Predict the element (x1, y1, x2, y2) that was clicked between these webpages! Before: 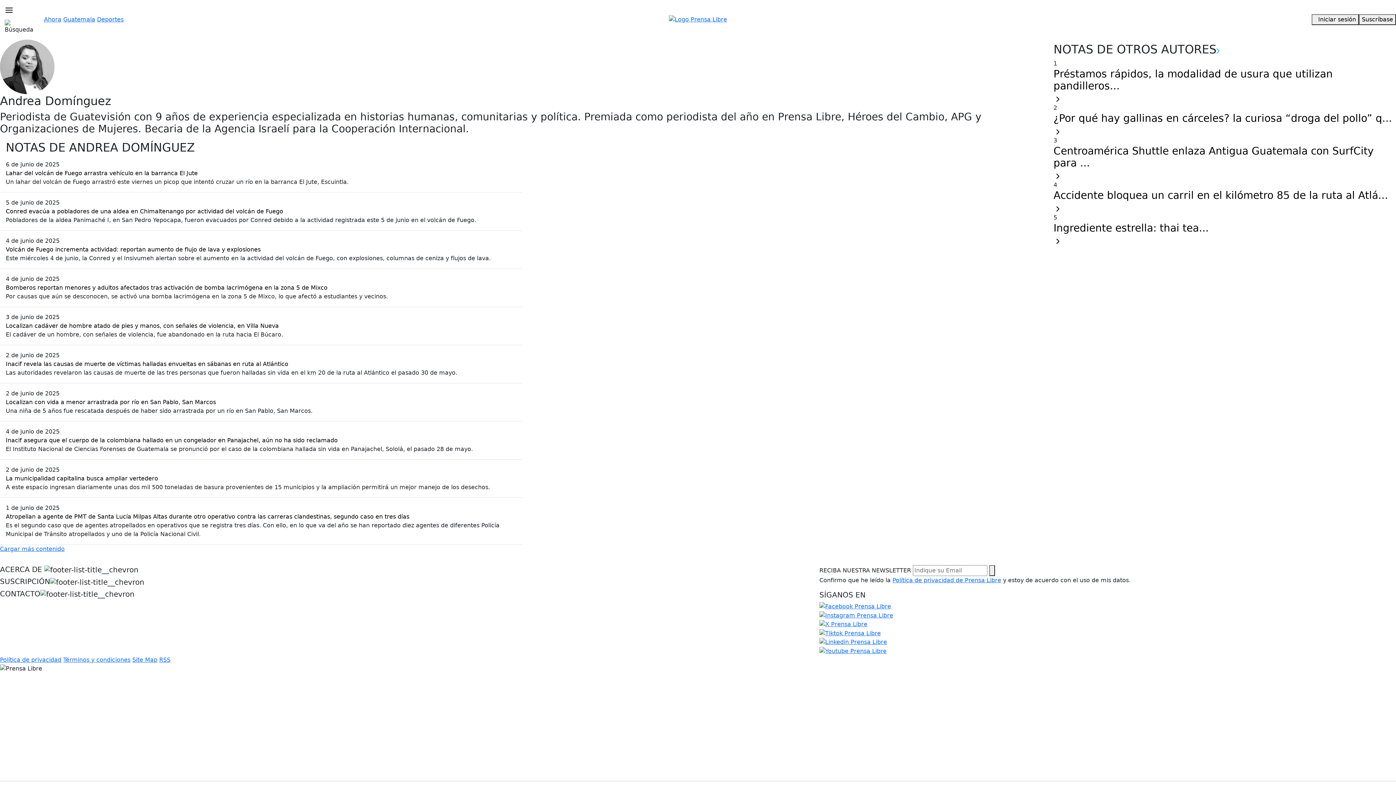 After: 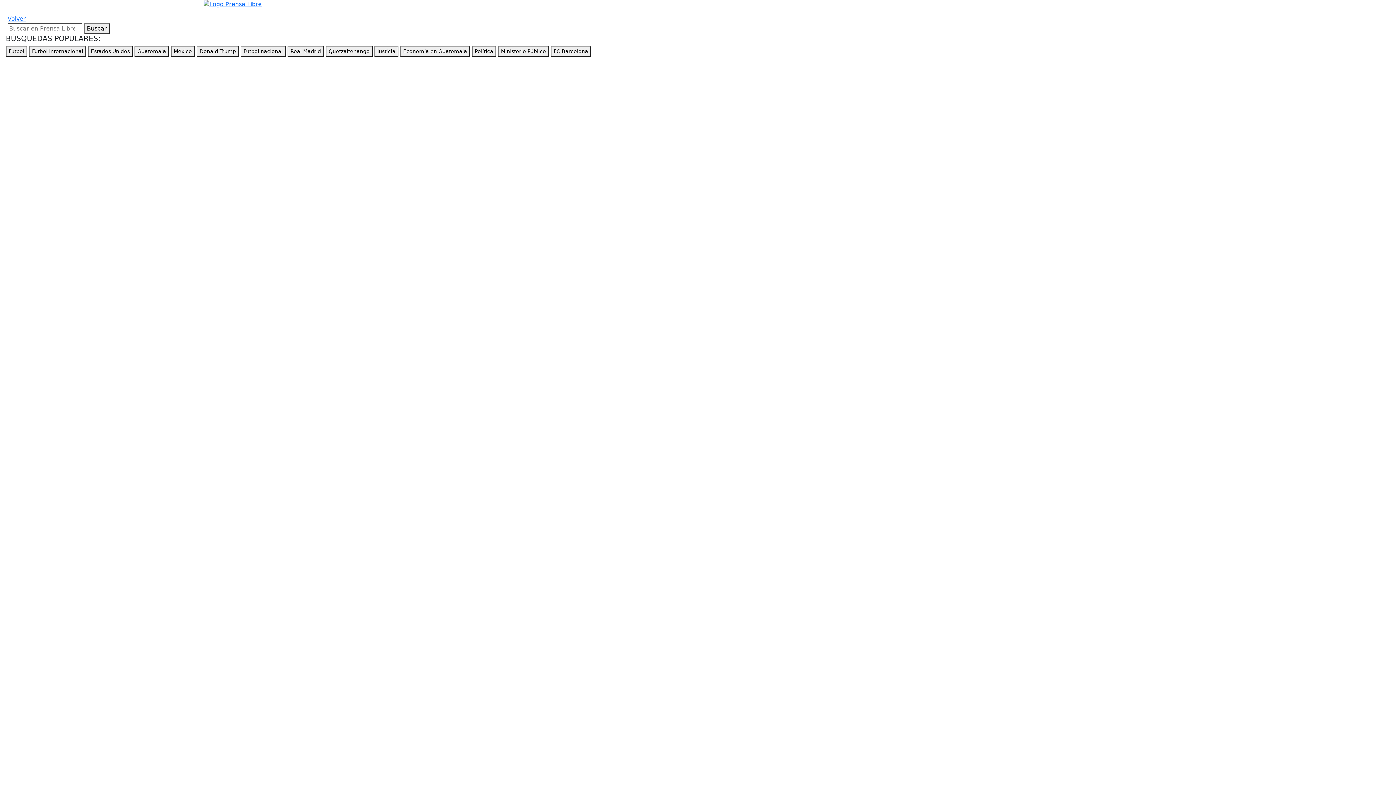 Action: bbox: (0, 16, 38, 36)